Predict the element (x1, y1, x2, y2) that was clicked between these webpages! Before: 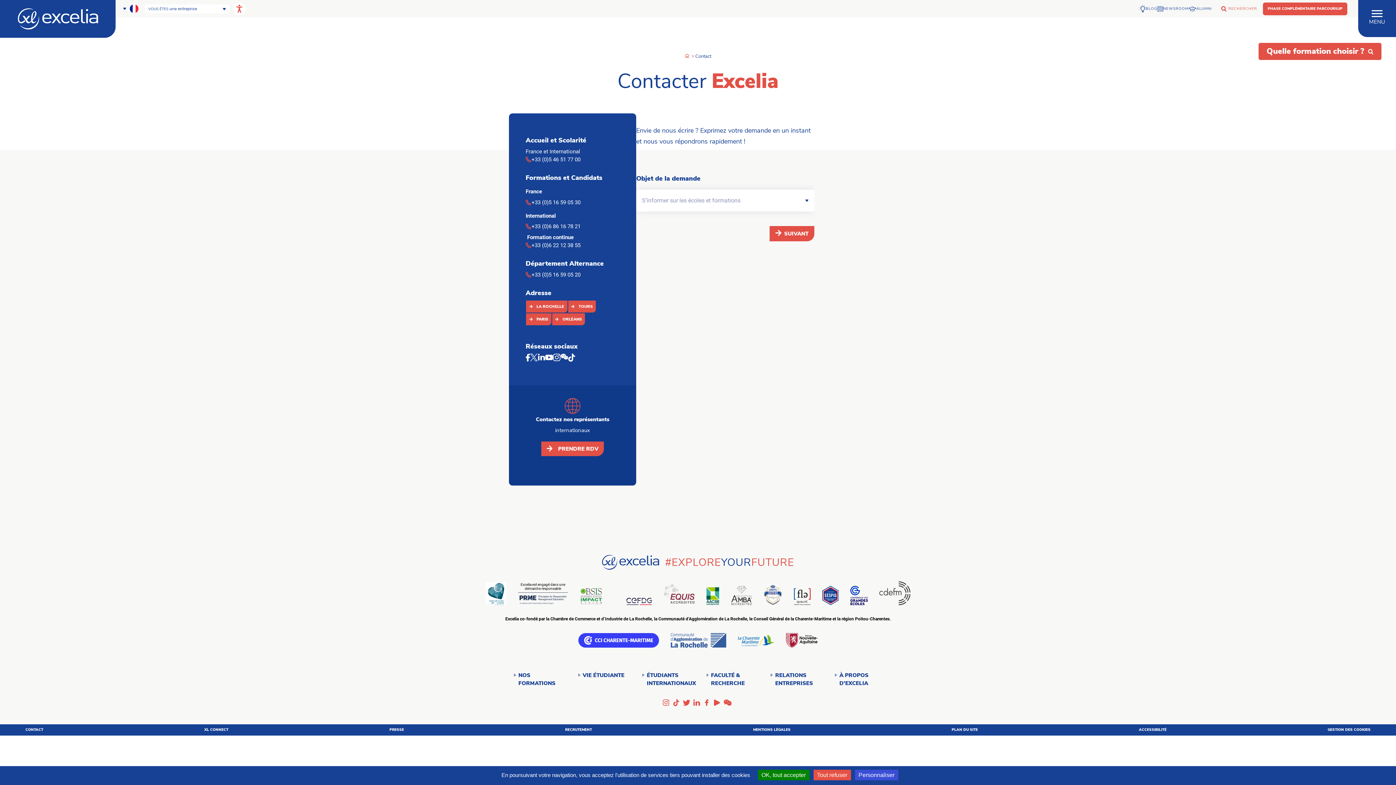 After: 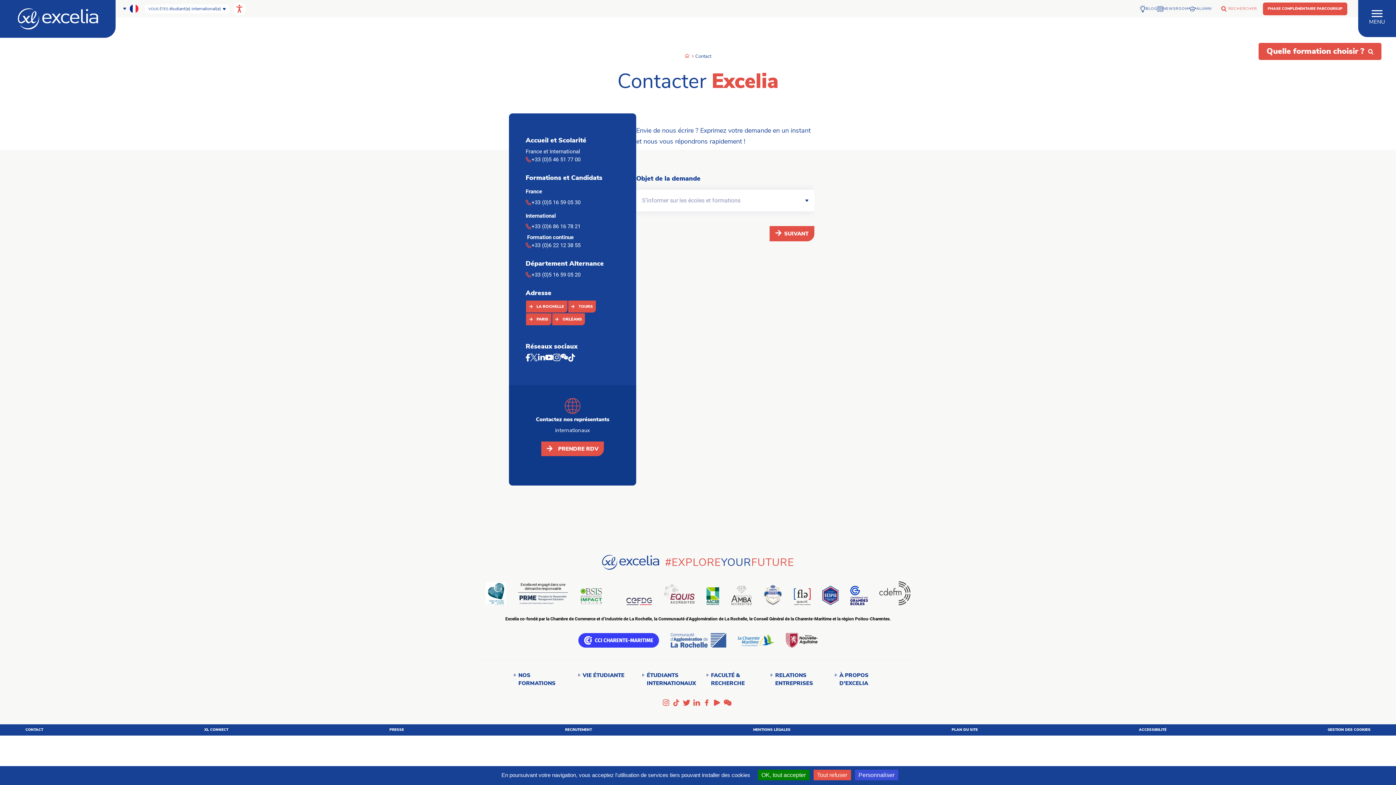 Action: bbox: (822, 586, 838, 605) label: EESPIG